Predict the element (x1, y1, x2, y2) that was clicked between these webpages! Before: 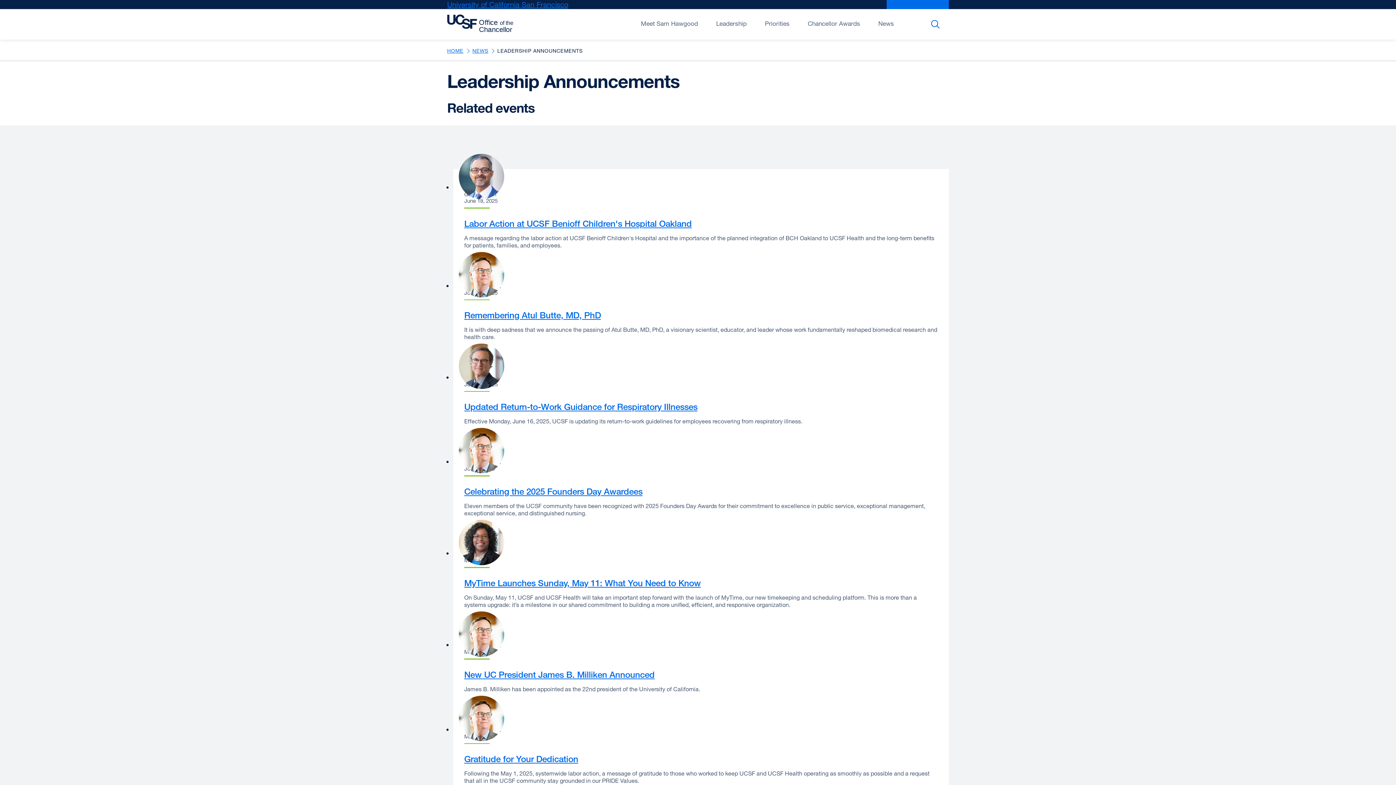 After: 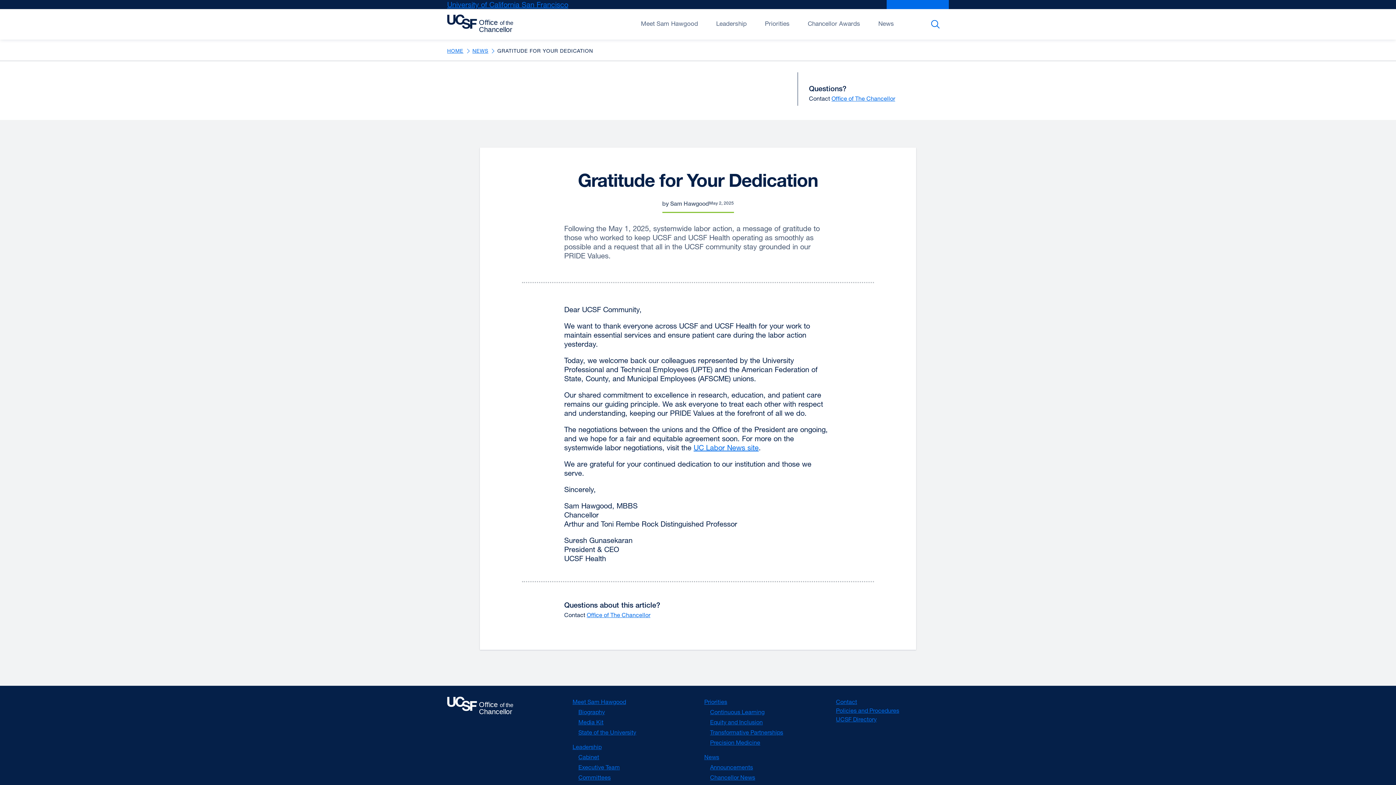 Action: label: Gratitude for Your Dedication bbox: (464, 753, 578, 764)